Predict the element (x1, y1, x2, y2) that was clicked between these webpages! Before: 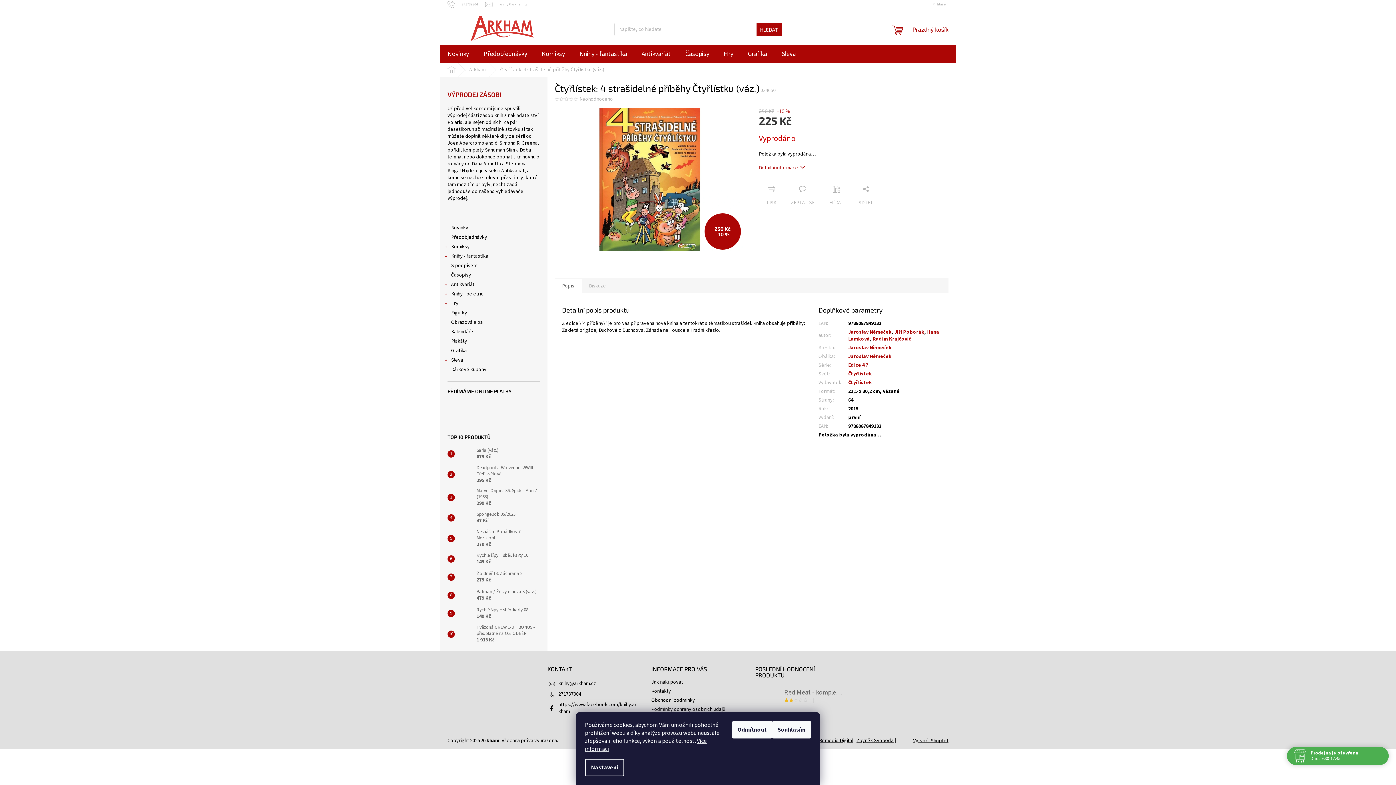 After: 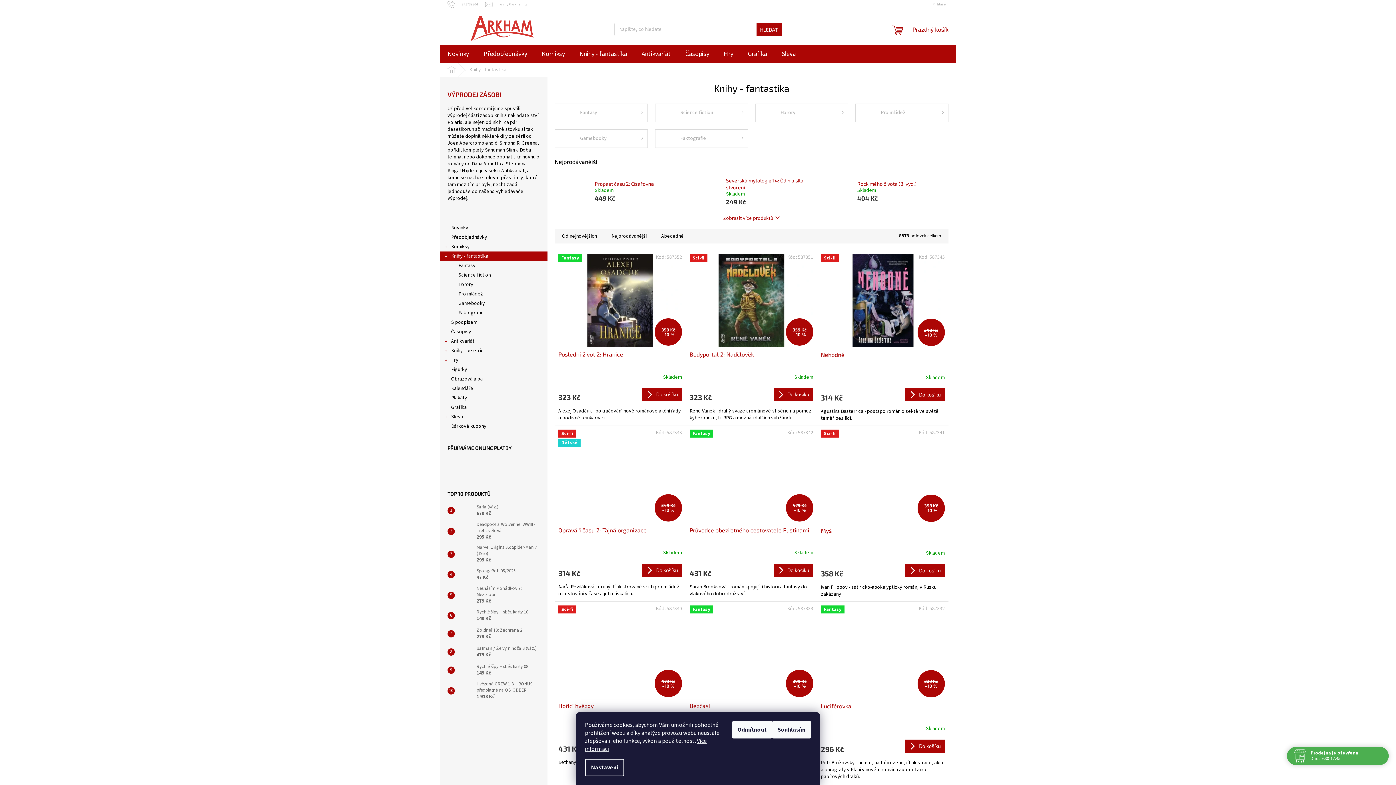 Action: bbox: (572, 44, 634, 62) label: Knihy - fantastika